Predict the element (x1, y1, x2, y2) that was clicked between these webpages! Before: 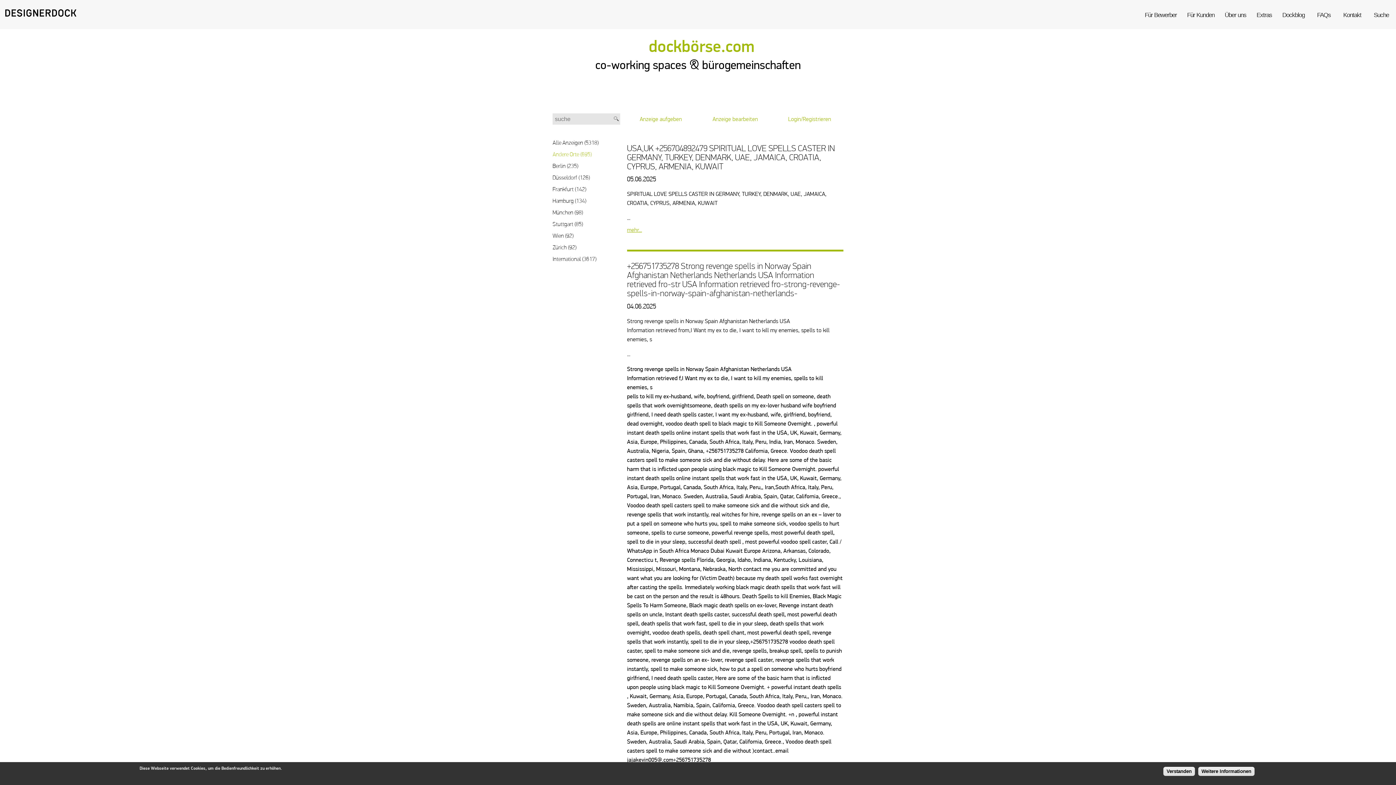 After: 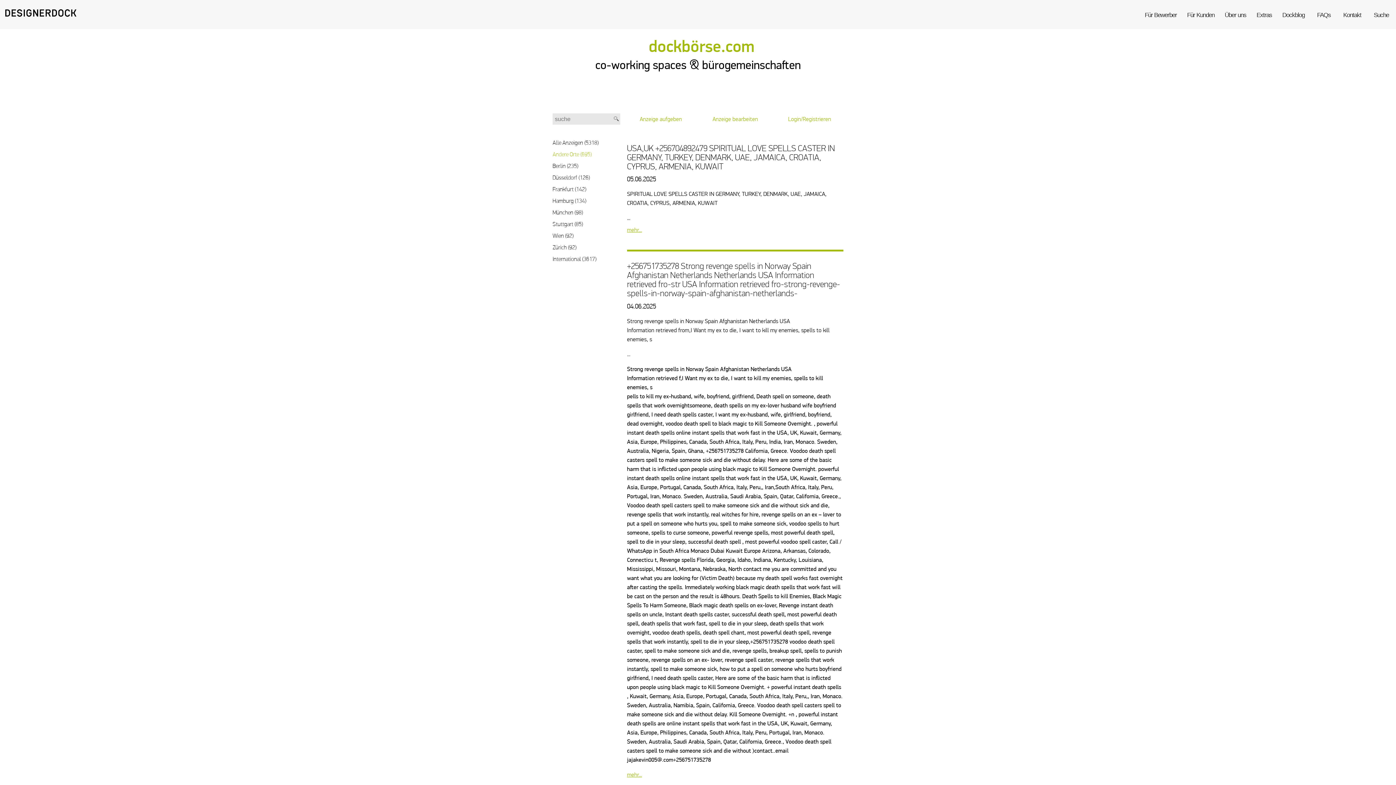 Action: bbox: (1163, 767, 1195, 776) label: Verstanden